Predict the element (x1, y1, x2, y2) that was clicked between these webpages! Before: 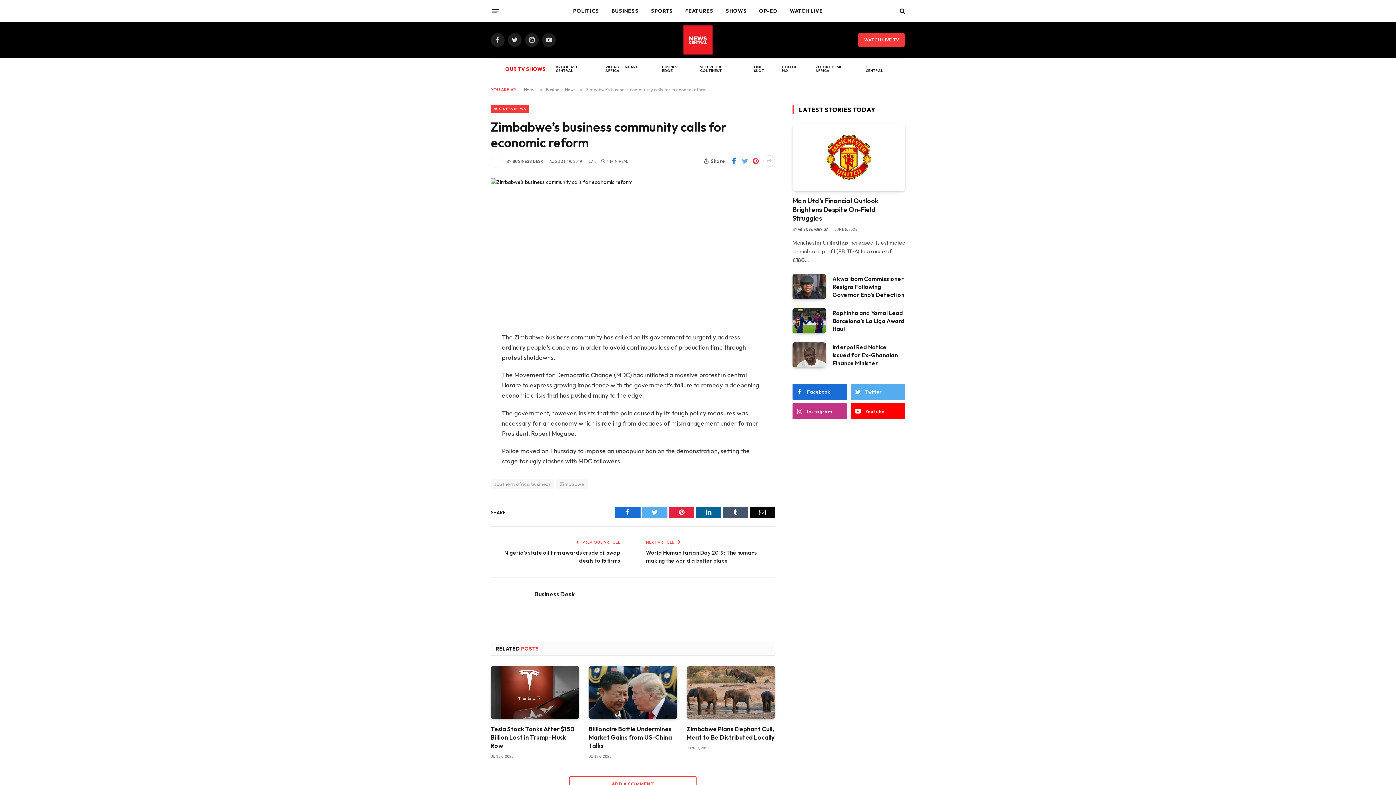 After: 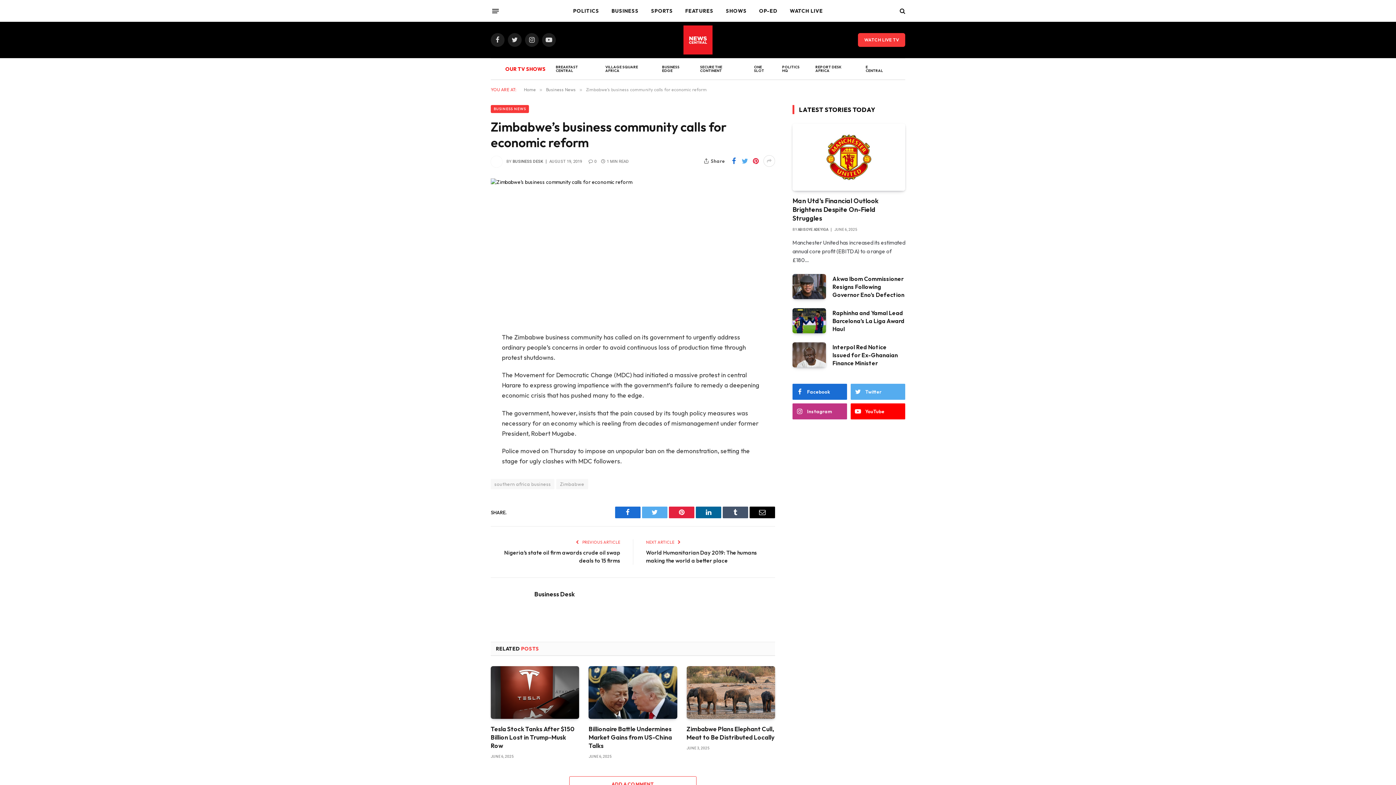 Action: bbox: (458, 367, 472, 382)